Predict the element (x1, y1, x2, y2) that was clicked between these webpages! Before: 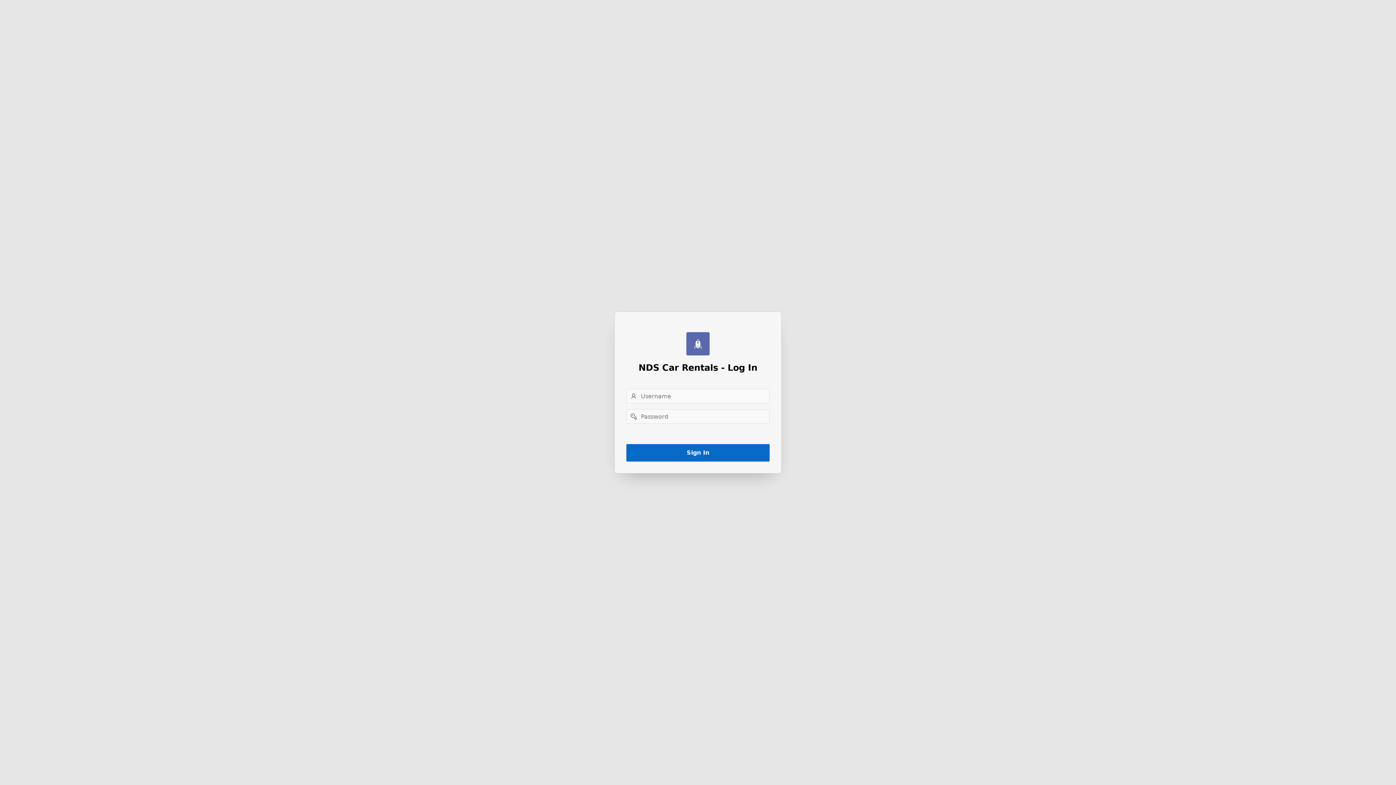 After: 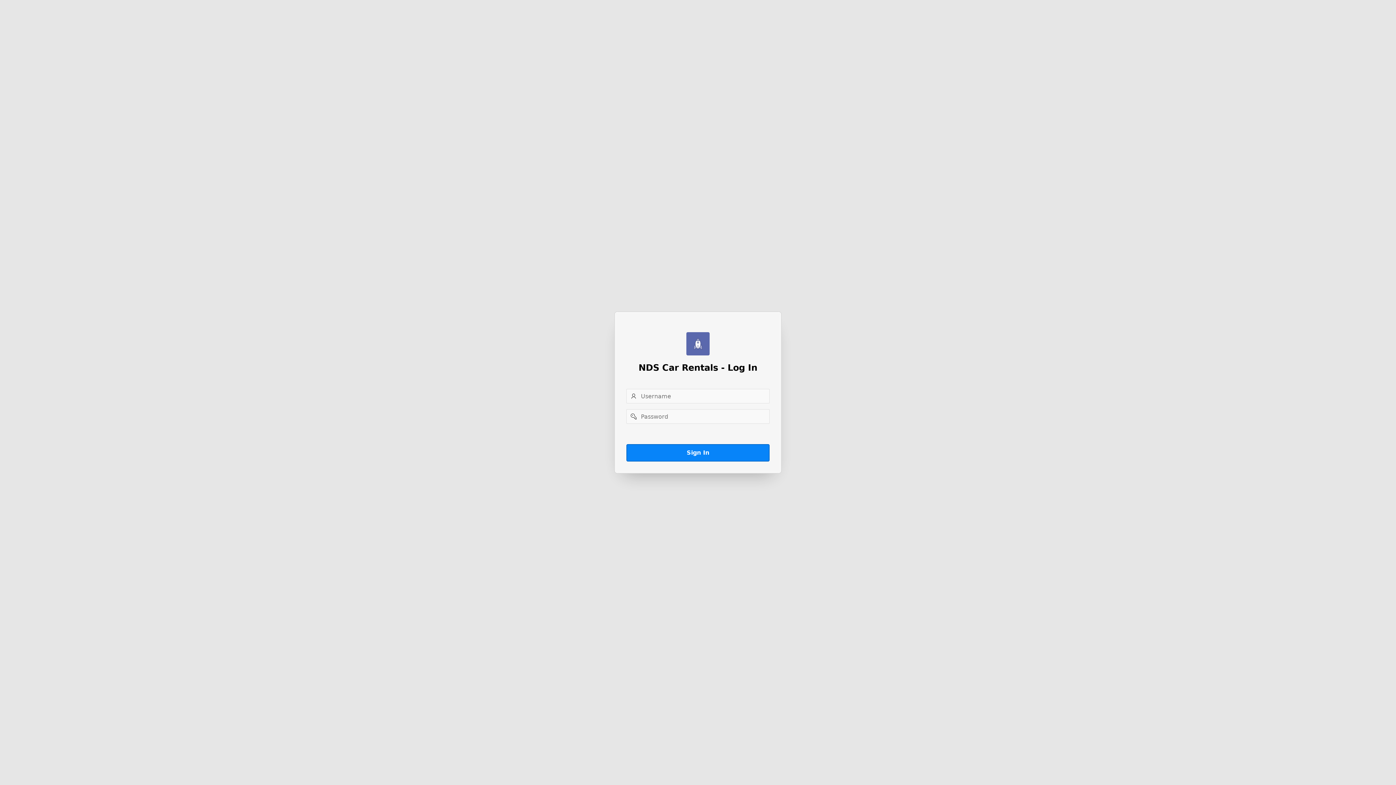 Action: bbox: (626, 444, 769, 461) label: Sign In